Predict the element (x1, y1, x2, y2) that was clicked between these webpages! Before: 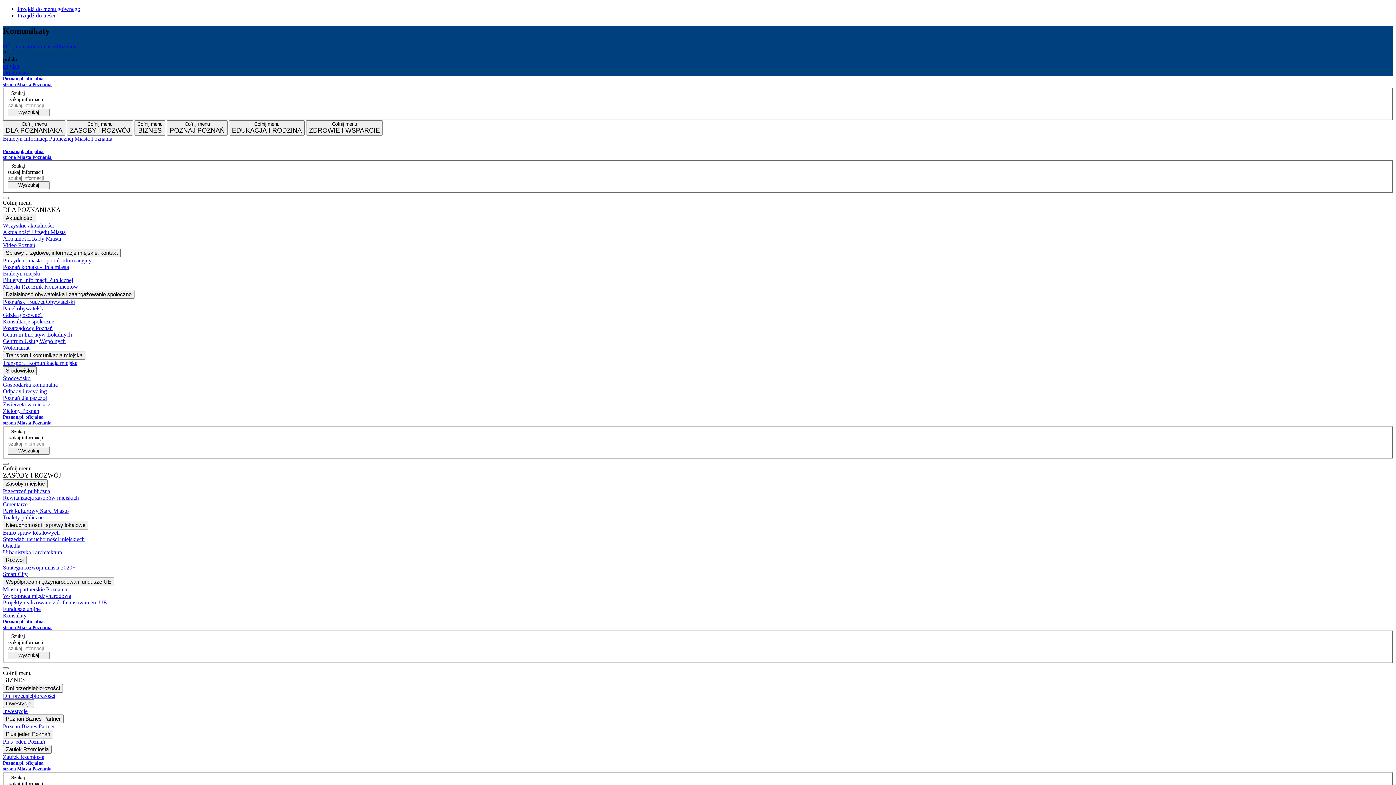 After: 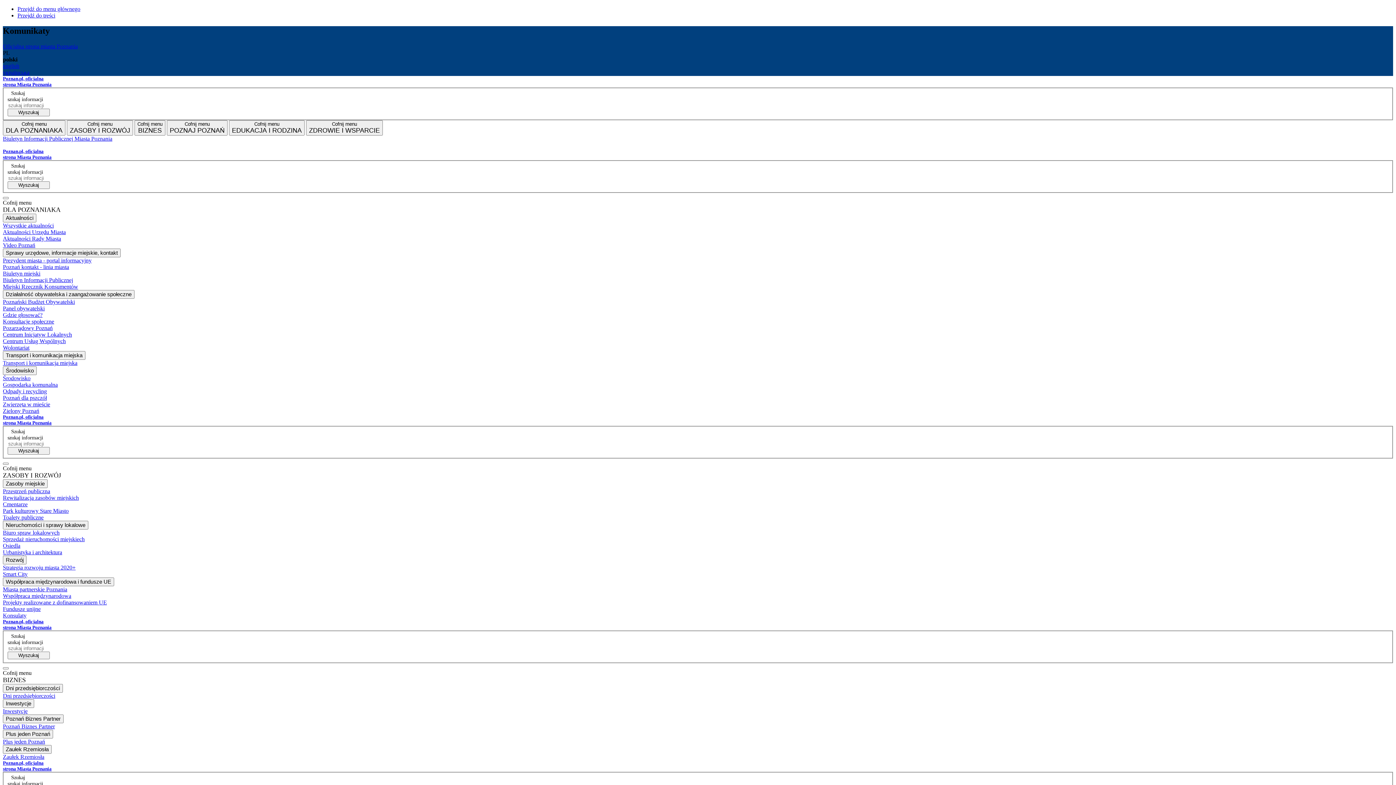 Action: label: Dni przedsiębiorczości bbox: (2, 693, 1393, 699)